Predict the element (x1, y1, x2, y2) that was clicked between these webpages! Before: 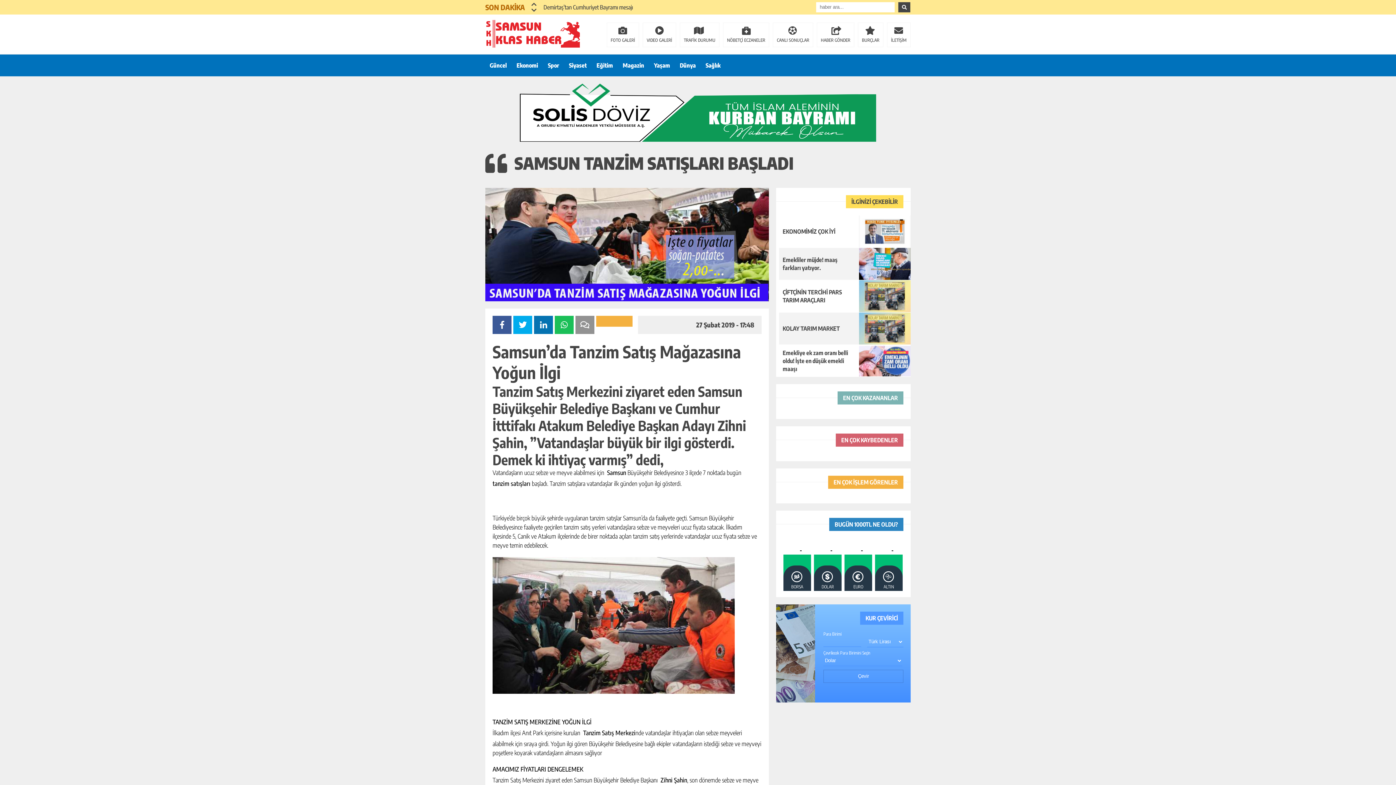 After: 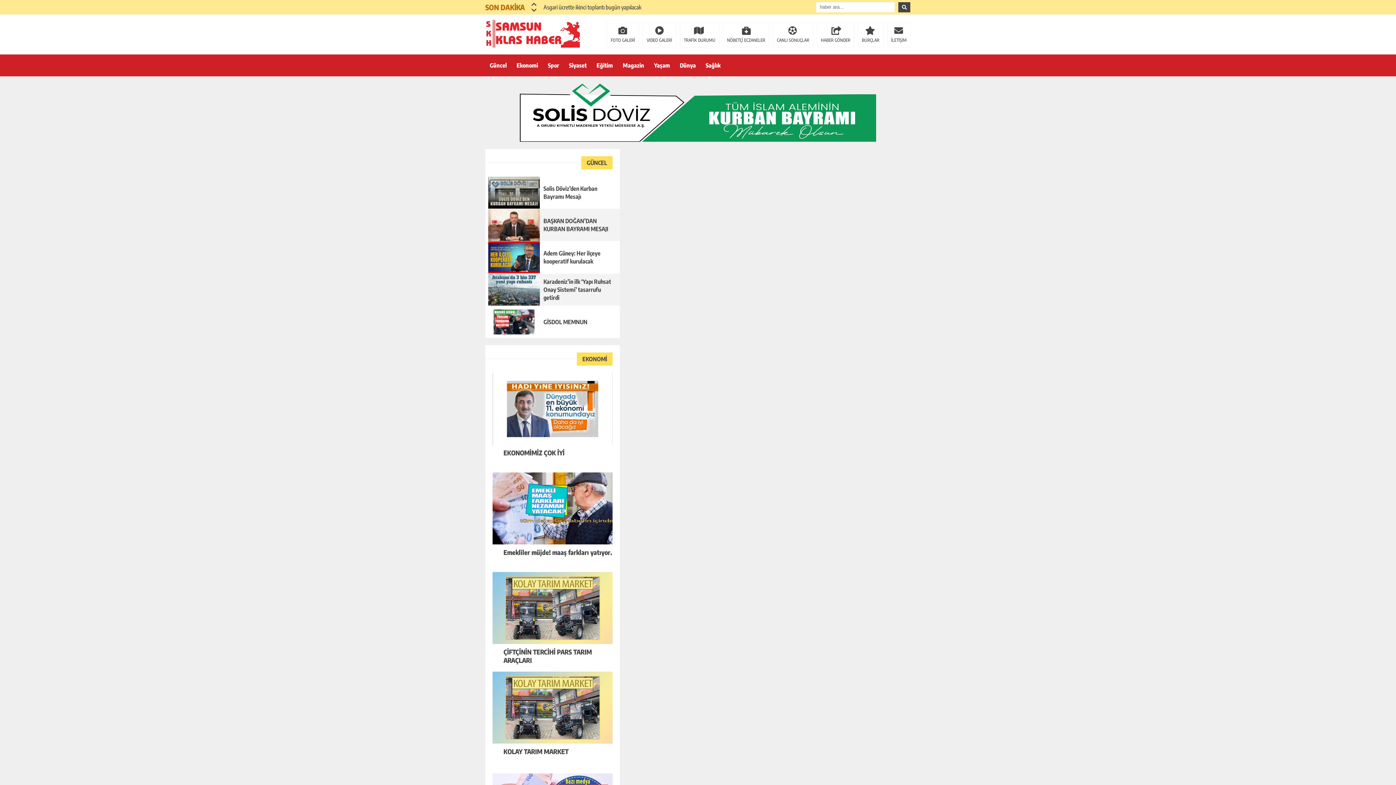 Action: bbox: (642, 22, 676, 47) label: VIDEO GALERİ